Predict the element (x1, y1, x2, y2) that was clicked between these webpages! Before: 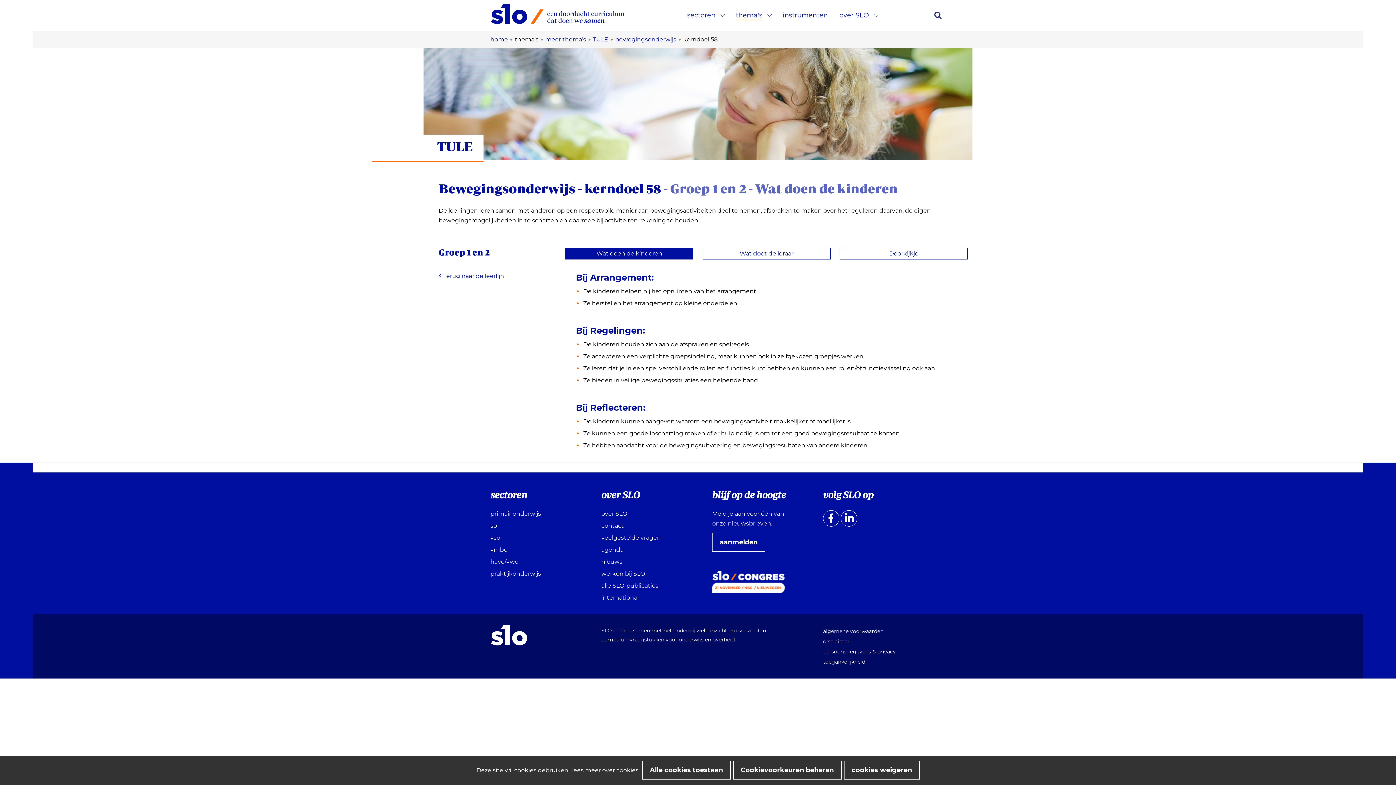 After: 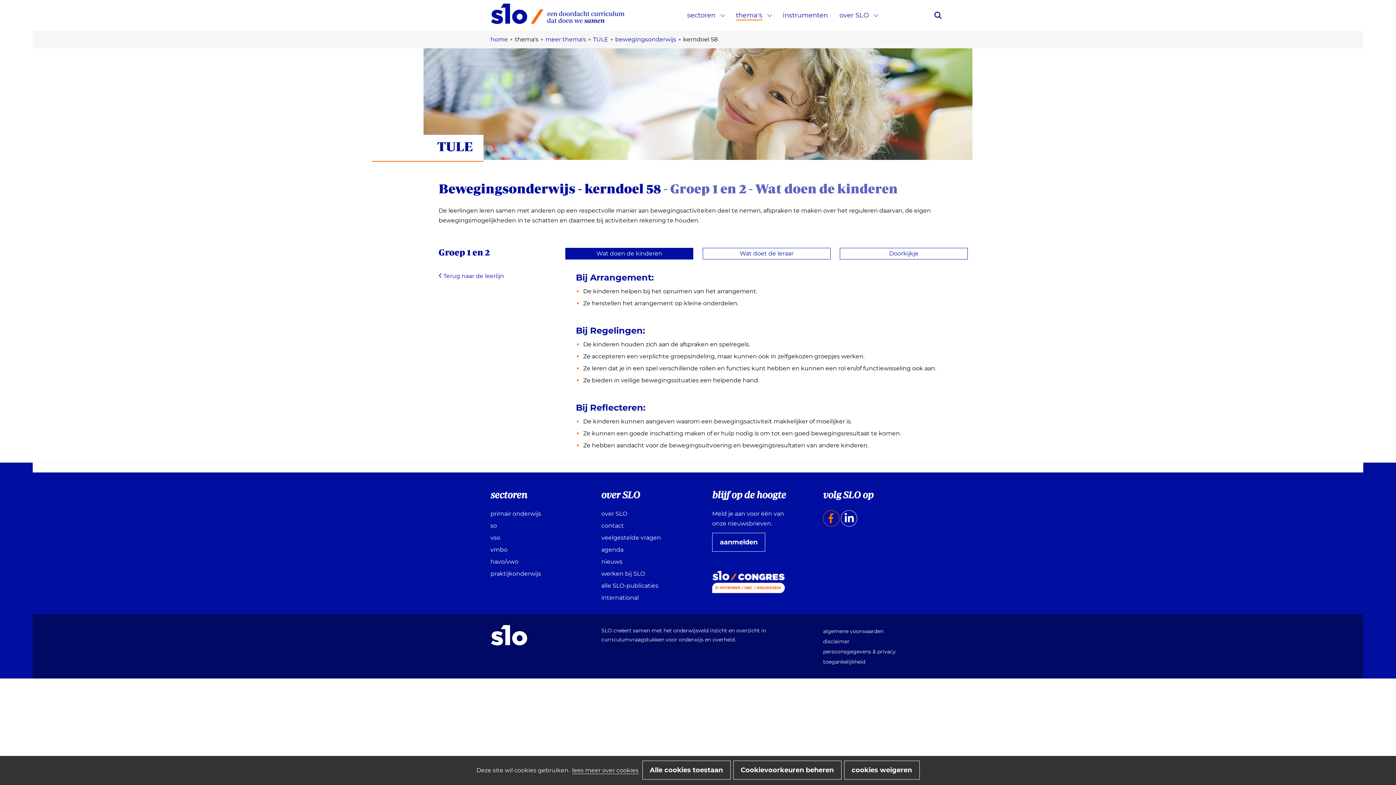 Action: bbox: (823, 510, 839, 526) label: (opent in nieuw venster)